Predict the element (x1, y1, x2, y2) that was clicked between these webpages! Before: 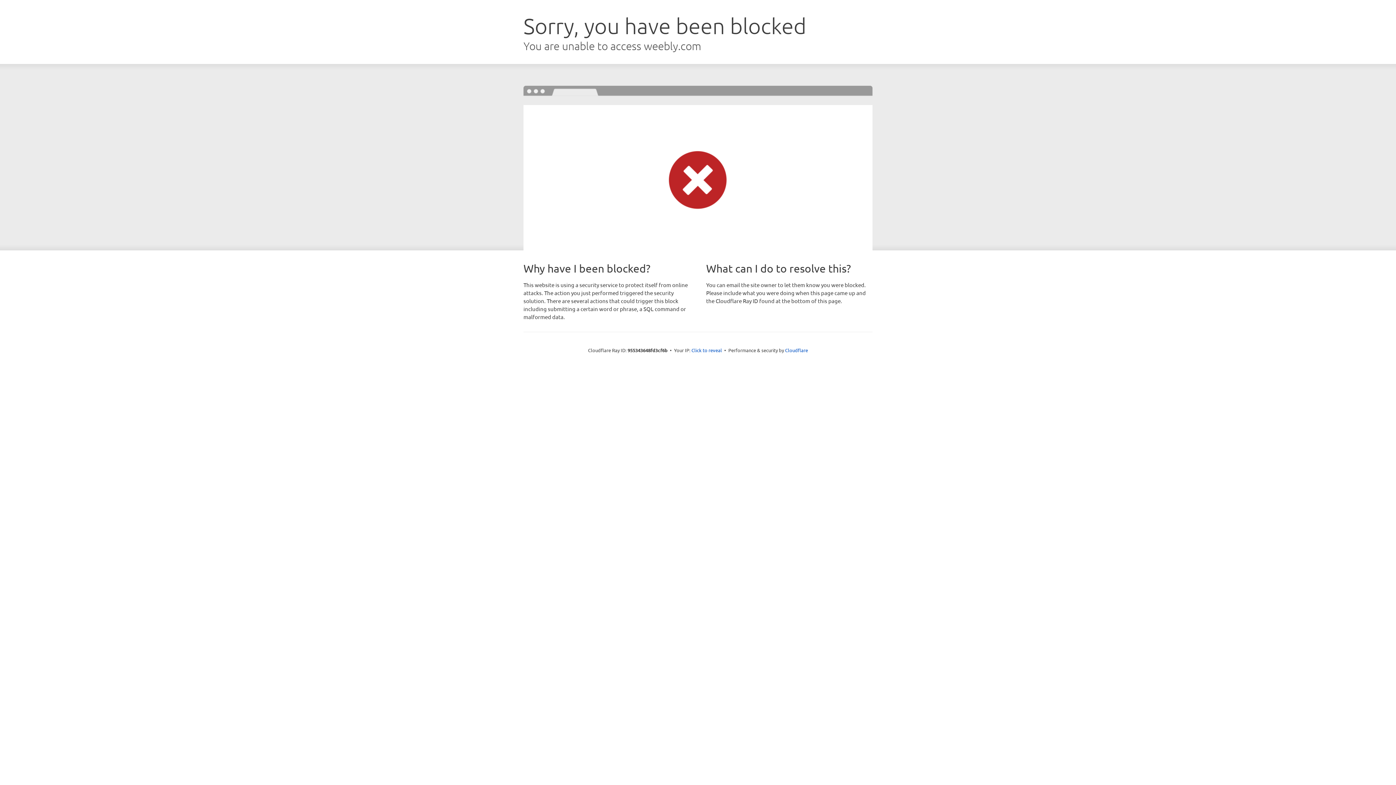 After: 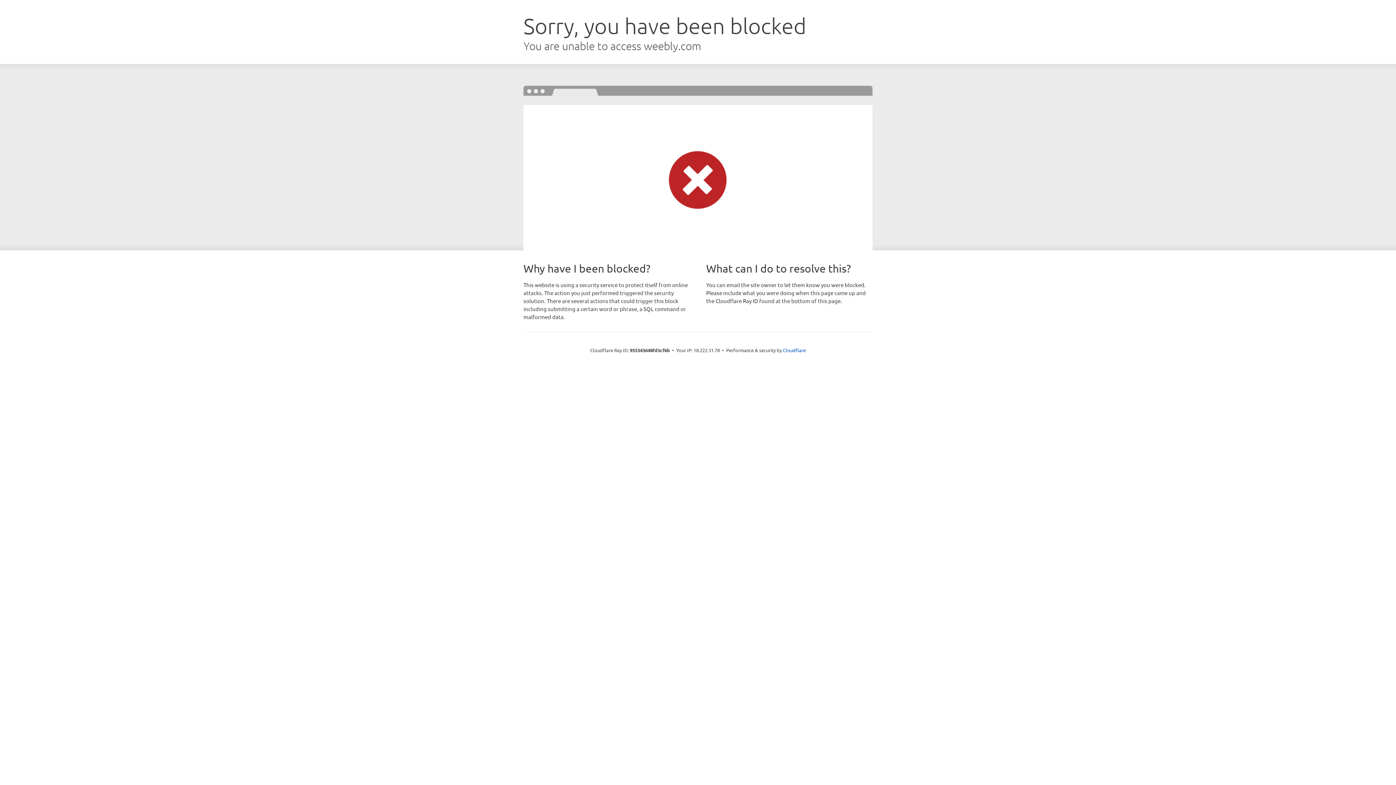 Action: bbox: (691, 346, 722, 353) label: Click to reveal